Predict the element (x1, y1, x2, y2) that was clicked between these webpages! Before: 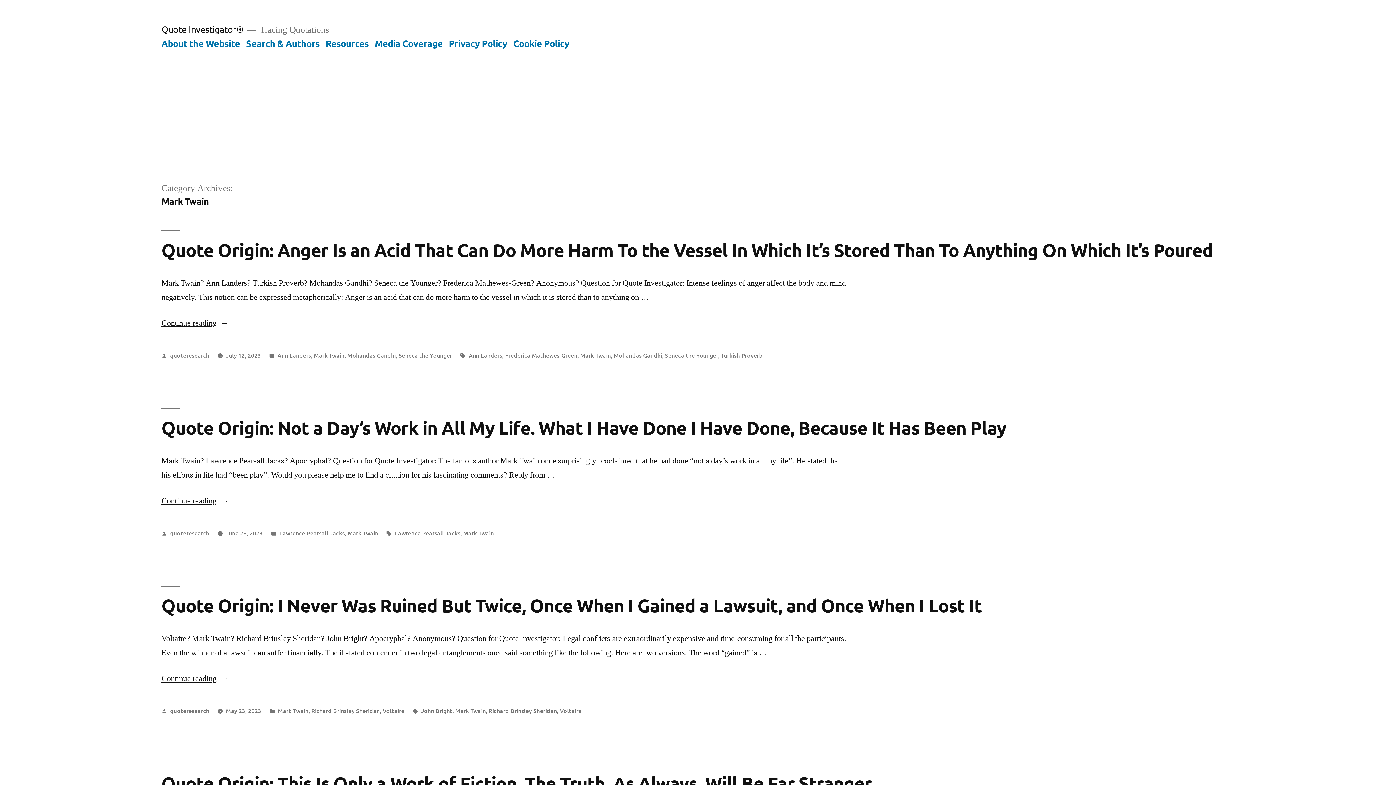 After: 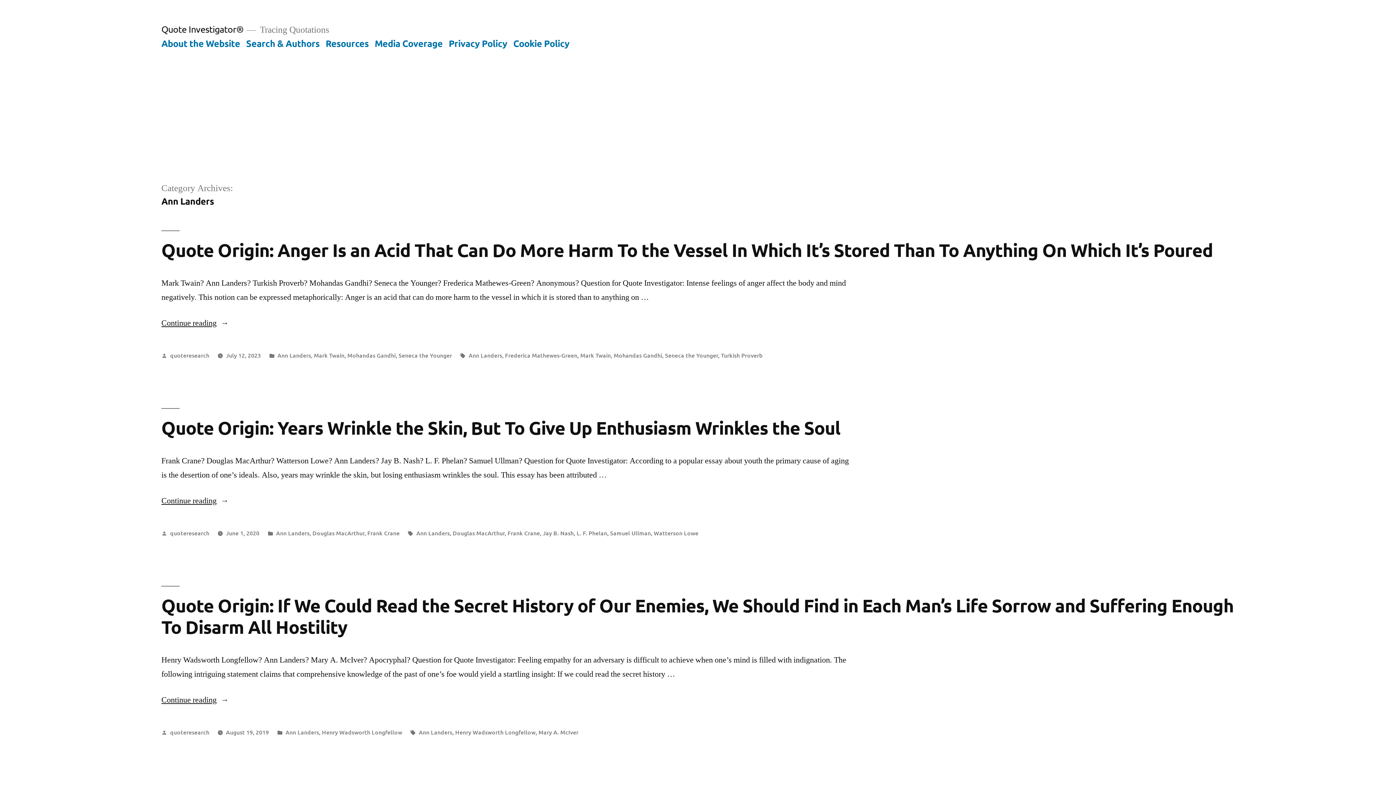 Action: label: Ann Landers bbox: (277, 351, 311, 359)